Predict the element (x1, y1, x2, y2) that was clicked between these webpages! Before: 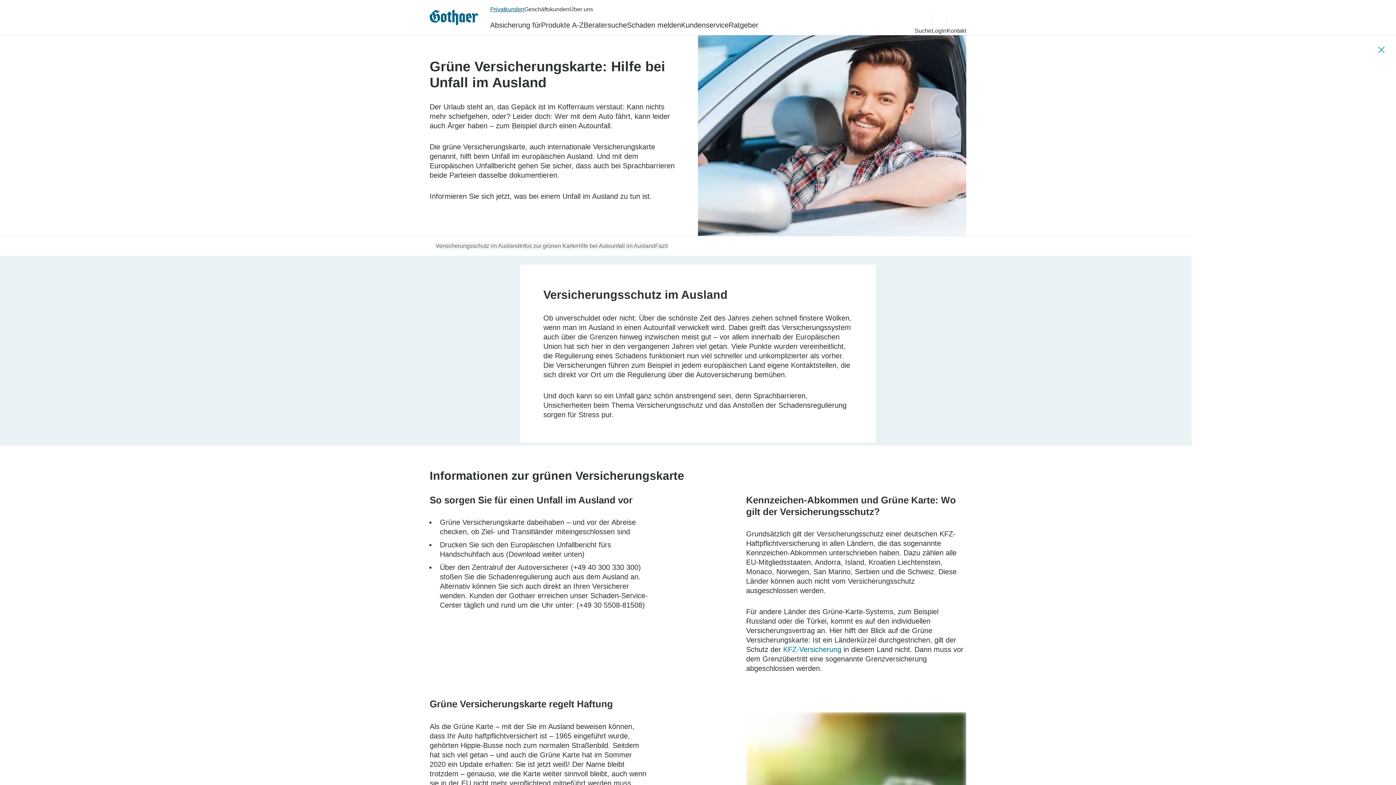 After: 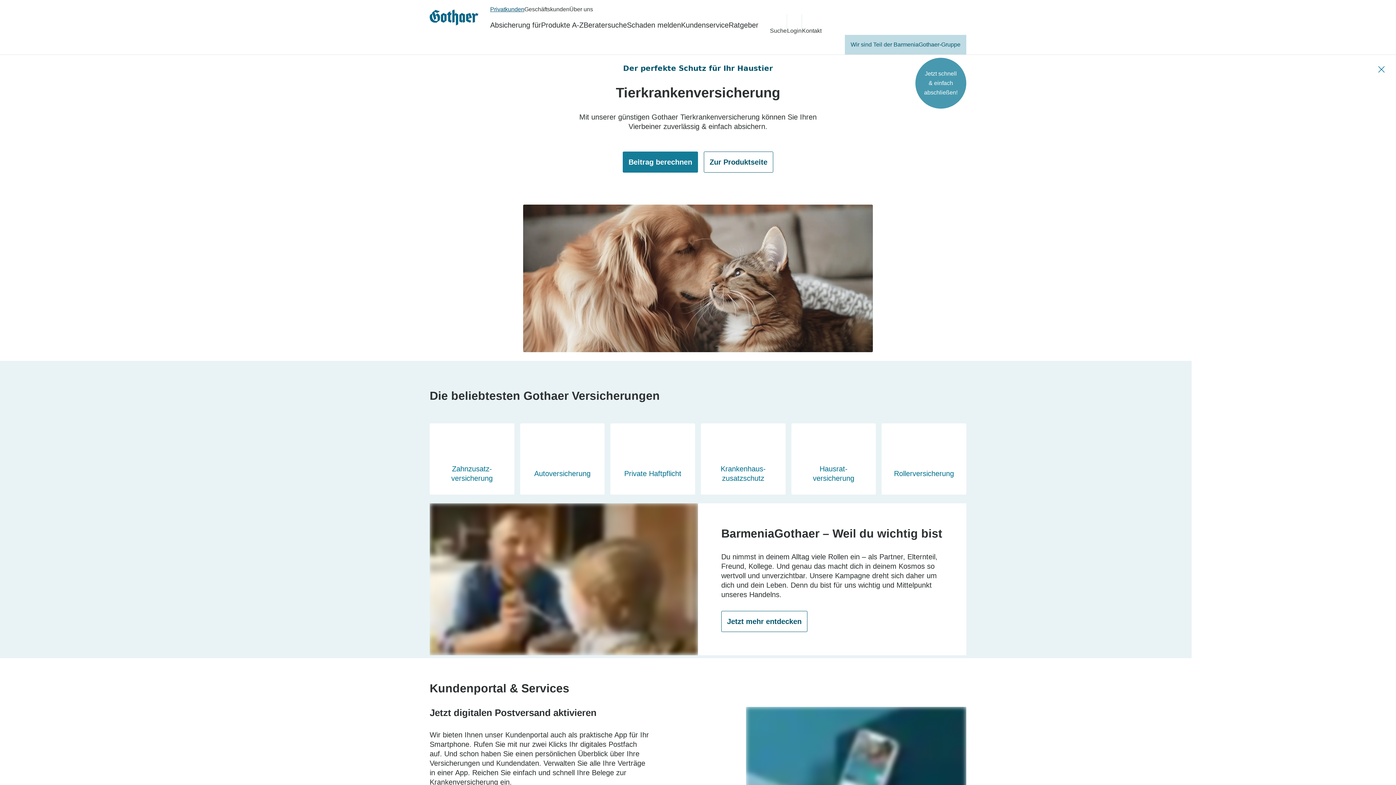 Action: bbox: (429, 9, 478, 25)